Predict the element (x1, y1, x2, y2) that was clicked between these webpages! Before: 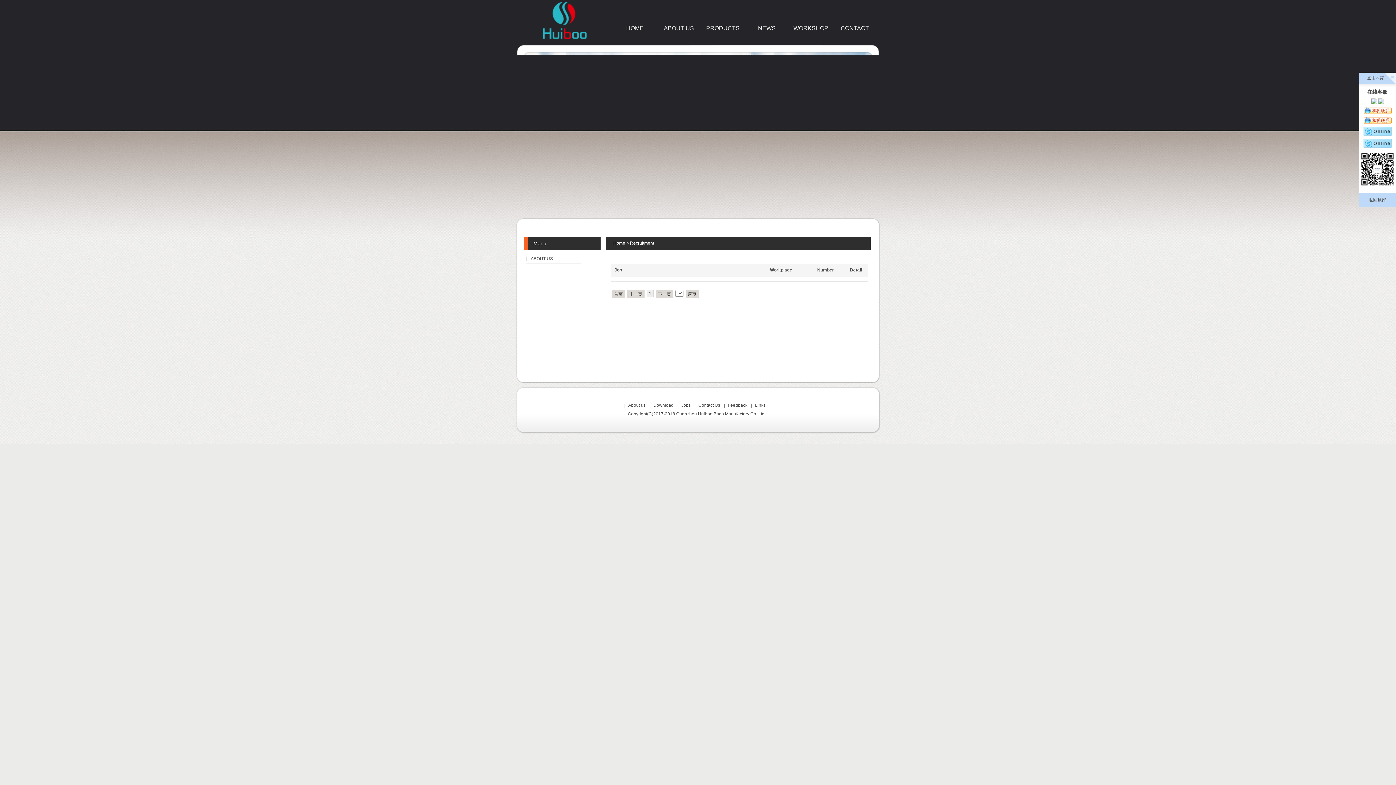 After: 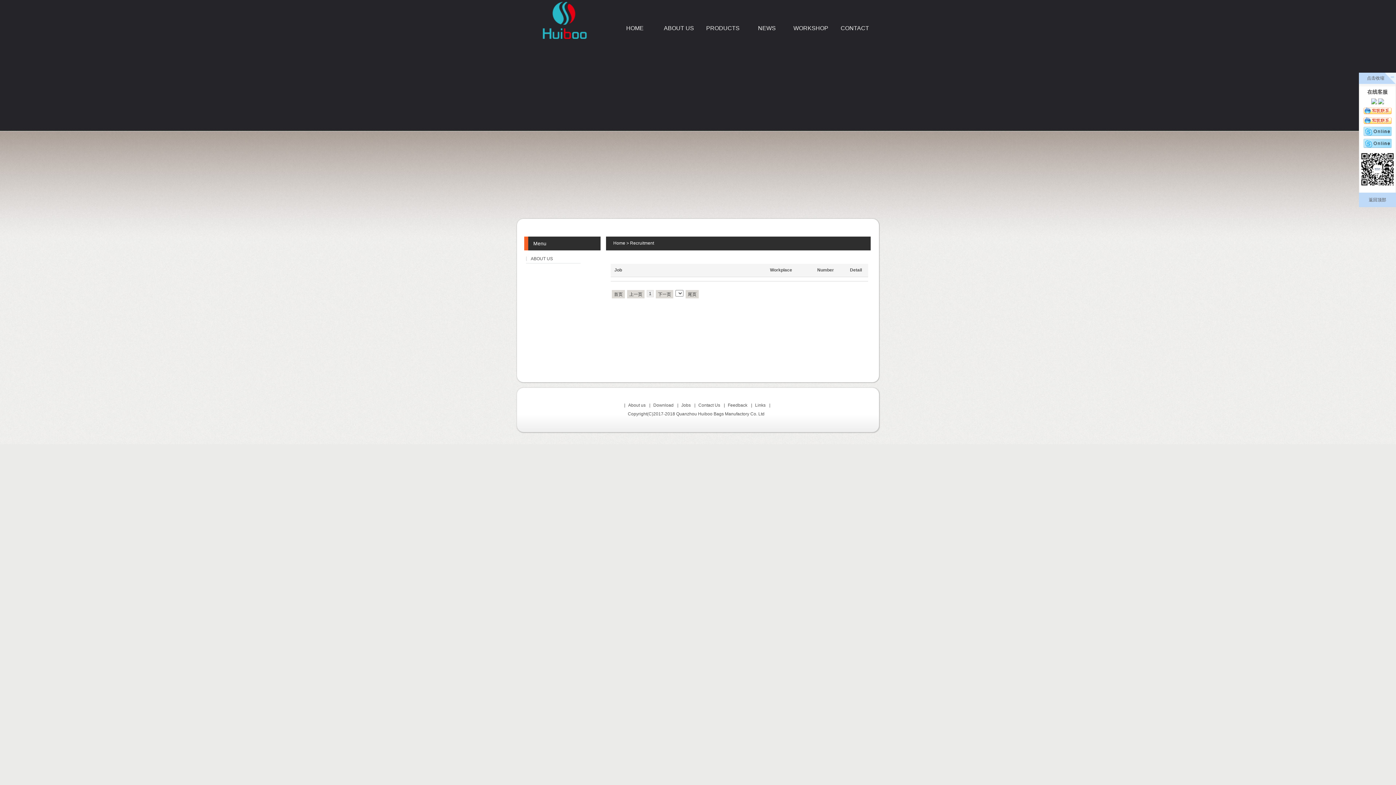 Action: bbox: (1363, 138, 1392, 150)